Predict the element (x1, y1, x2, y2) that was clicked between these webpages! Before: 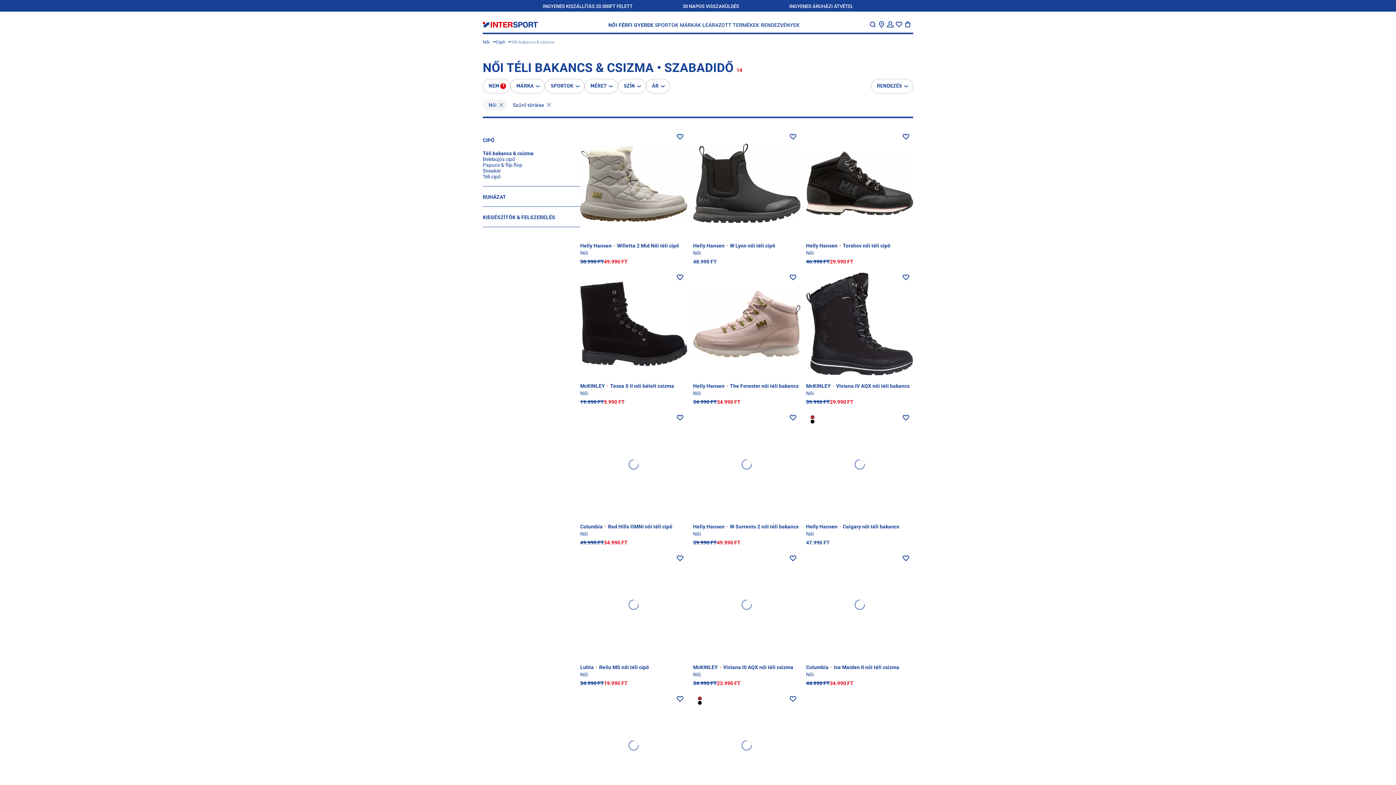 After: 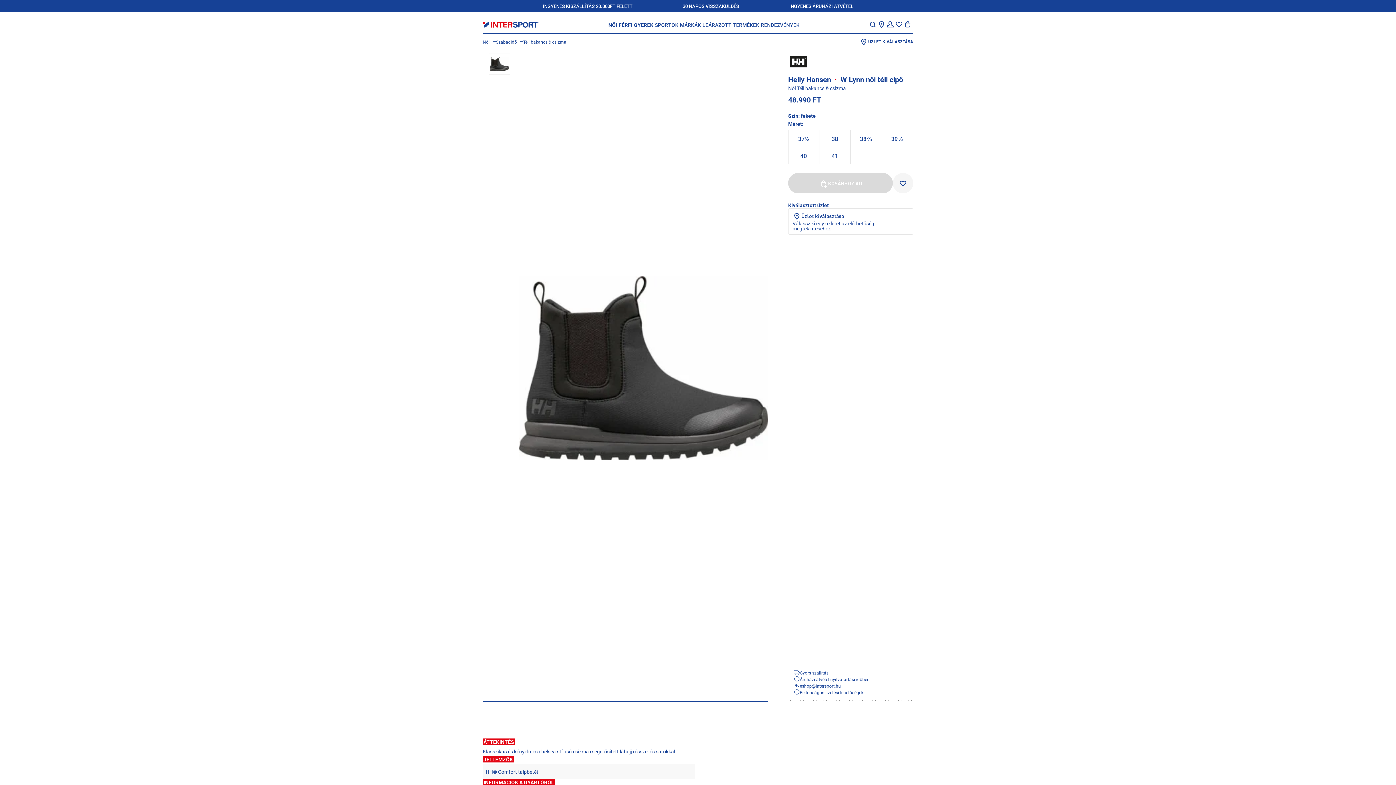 Action: bbox: (693, 129, 800, 264)